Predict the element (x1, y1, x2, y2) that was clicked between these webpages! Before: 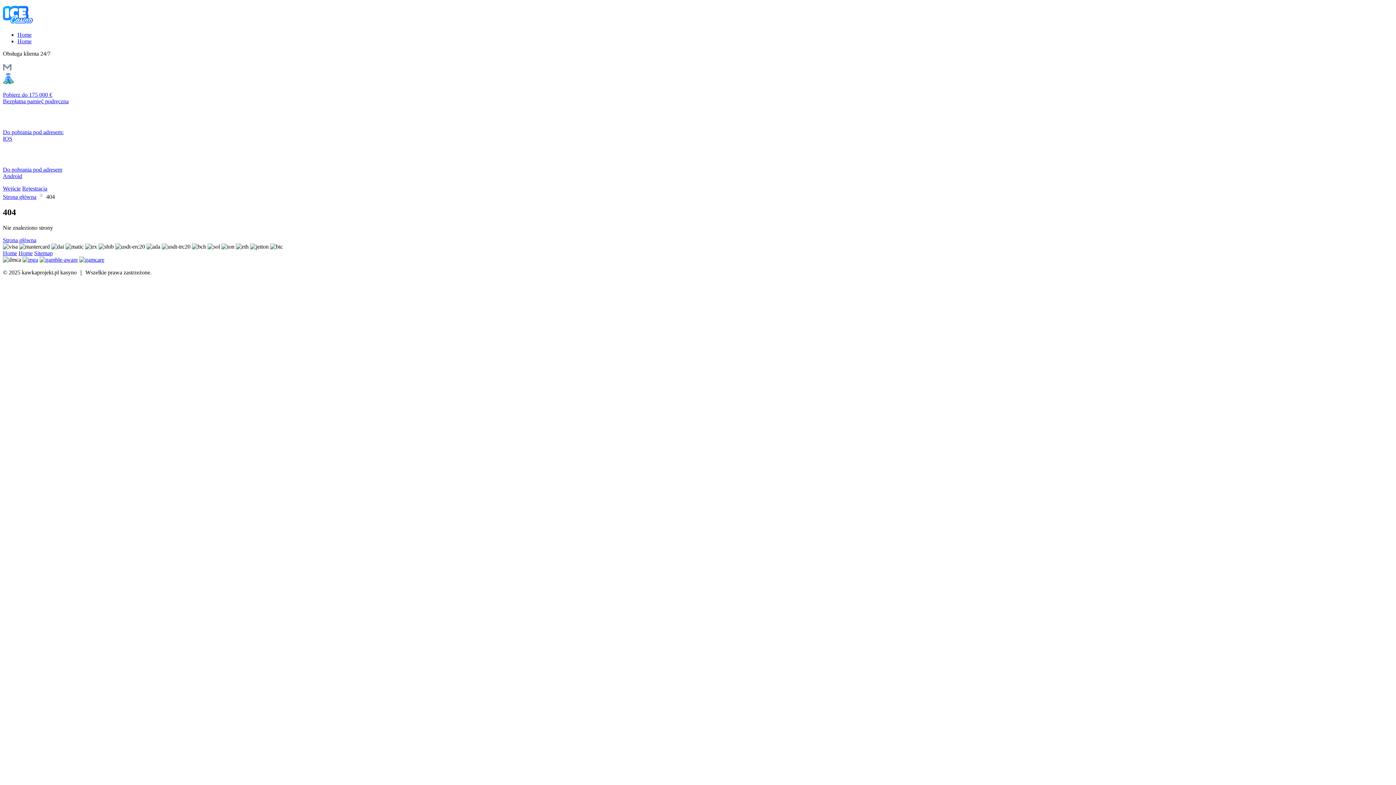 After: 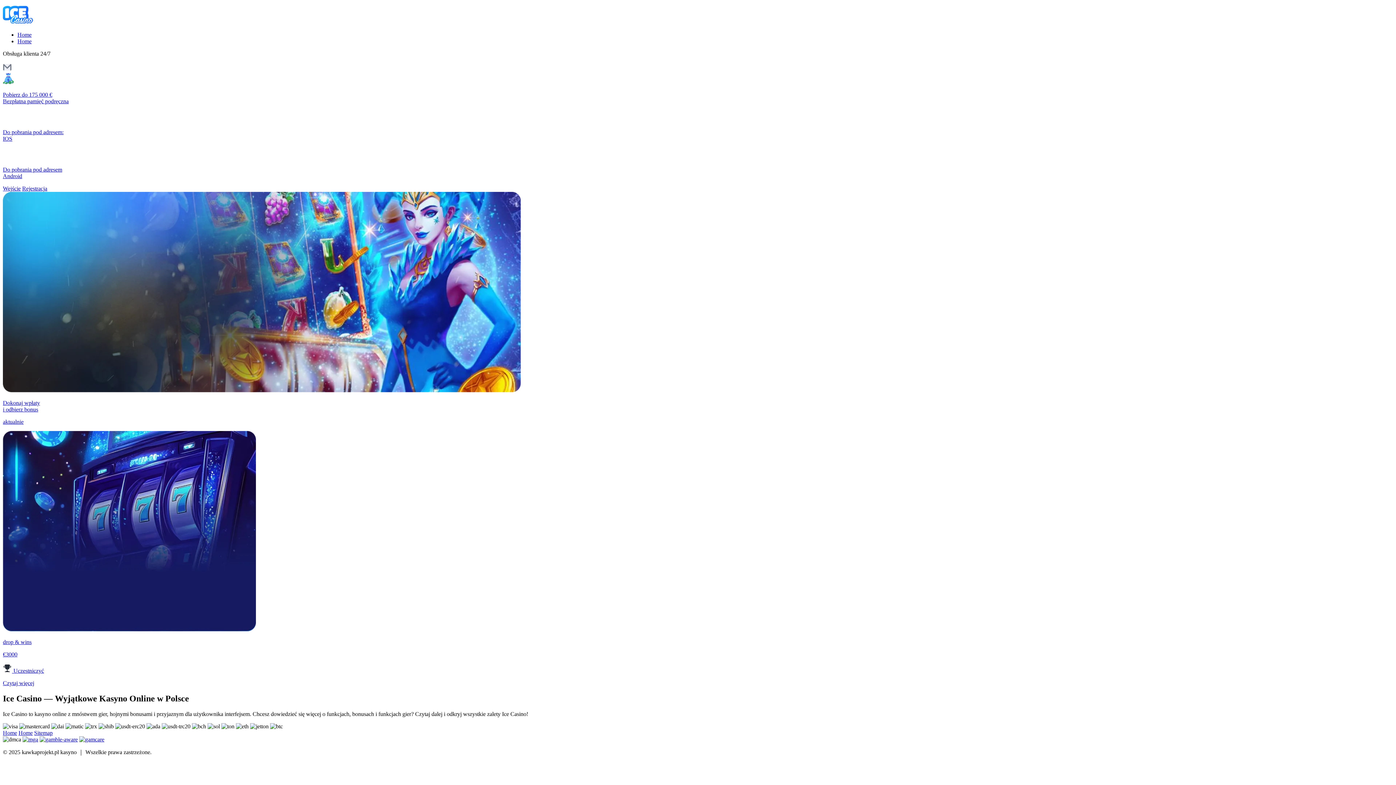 Action: bbox: (18, 250, 32, 256) label: Home